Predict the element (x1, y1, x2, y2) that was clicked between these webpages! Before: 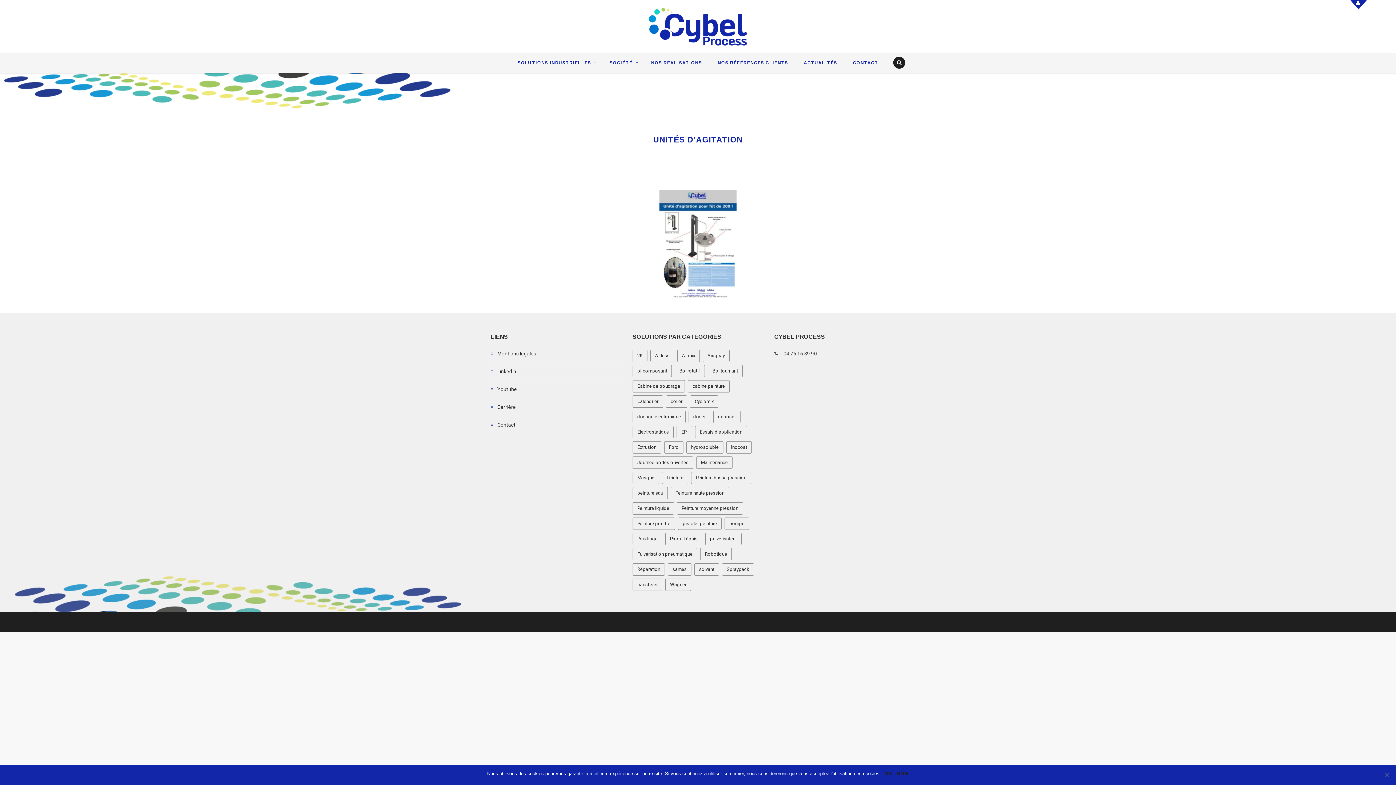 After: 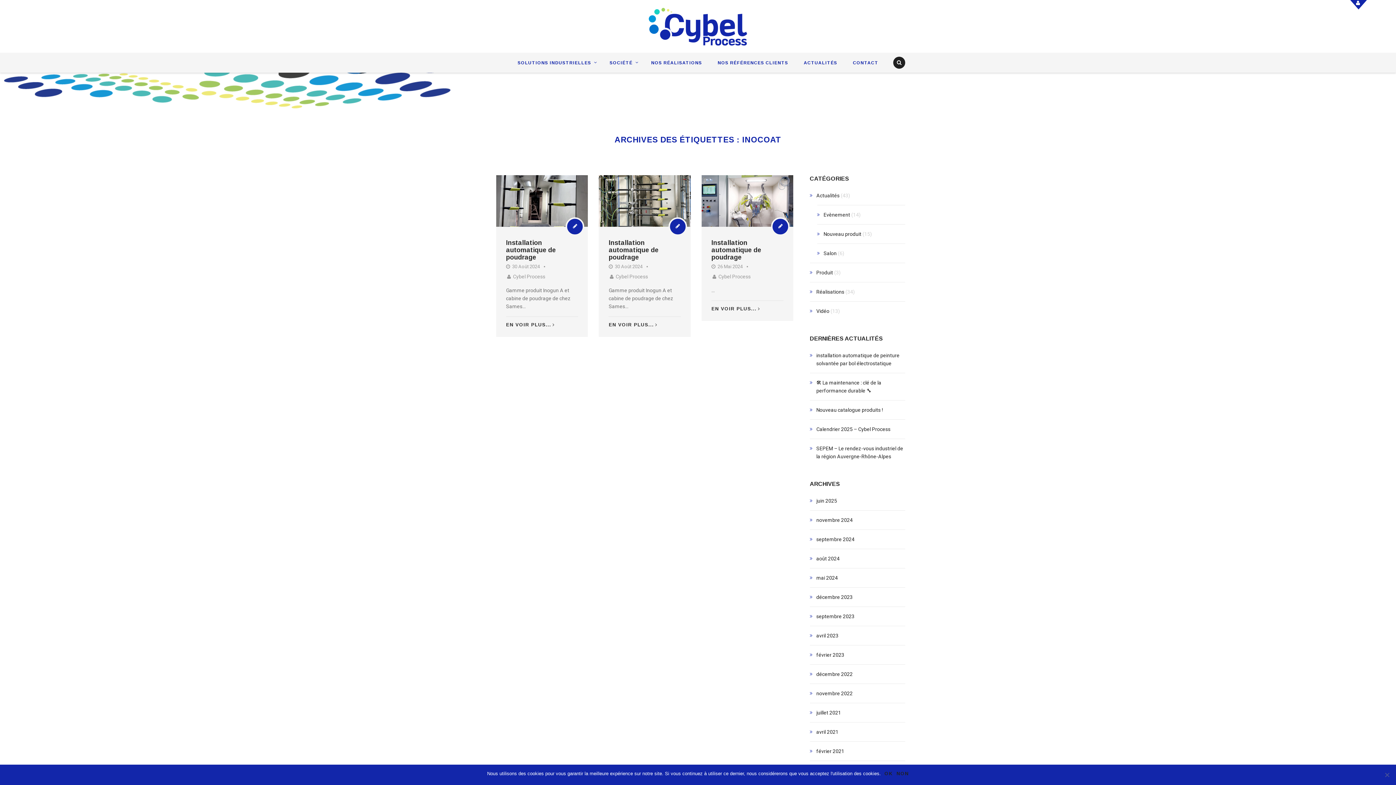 Action: label: Inocoat (3 éléments) bbox: (726, 441, 752, 453)